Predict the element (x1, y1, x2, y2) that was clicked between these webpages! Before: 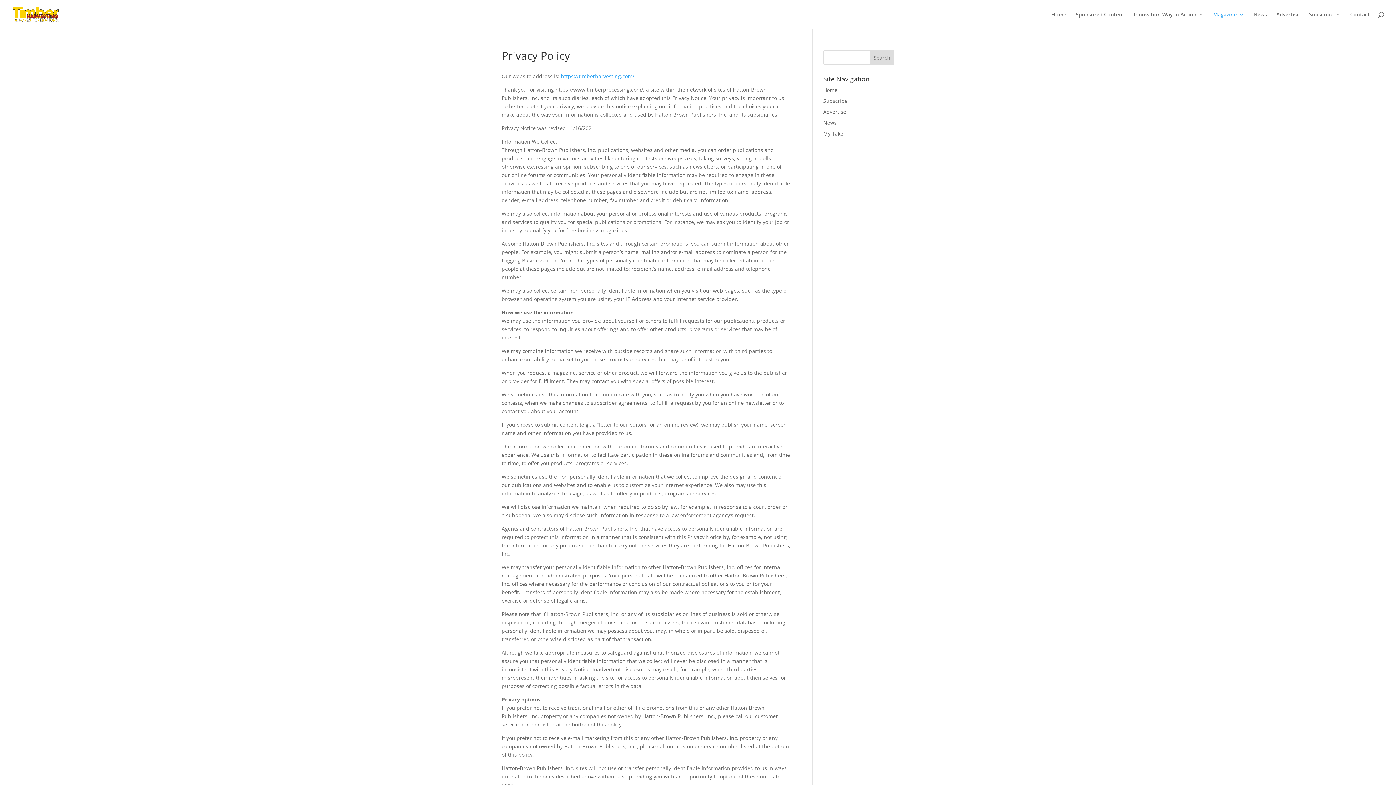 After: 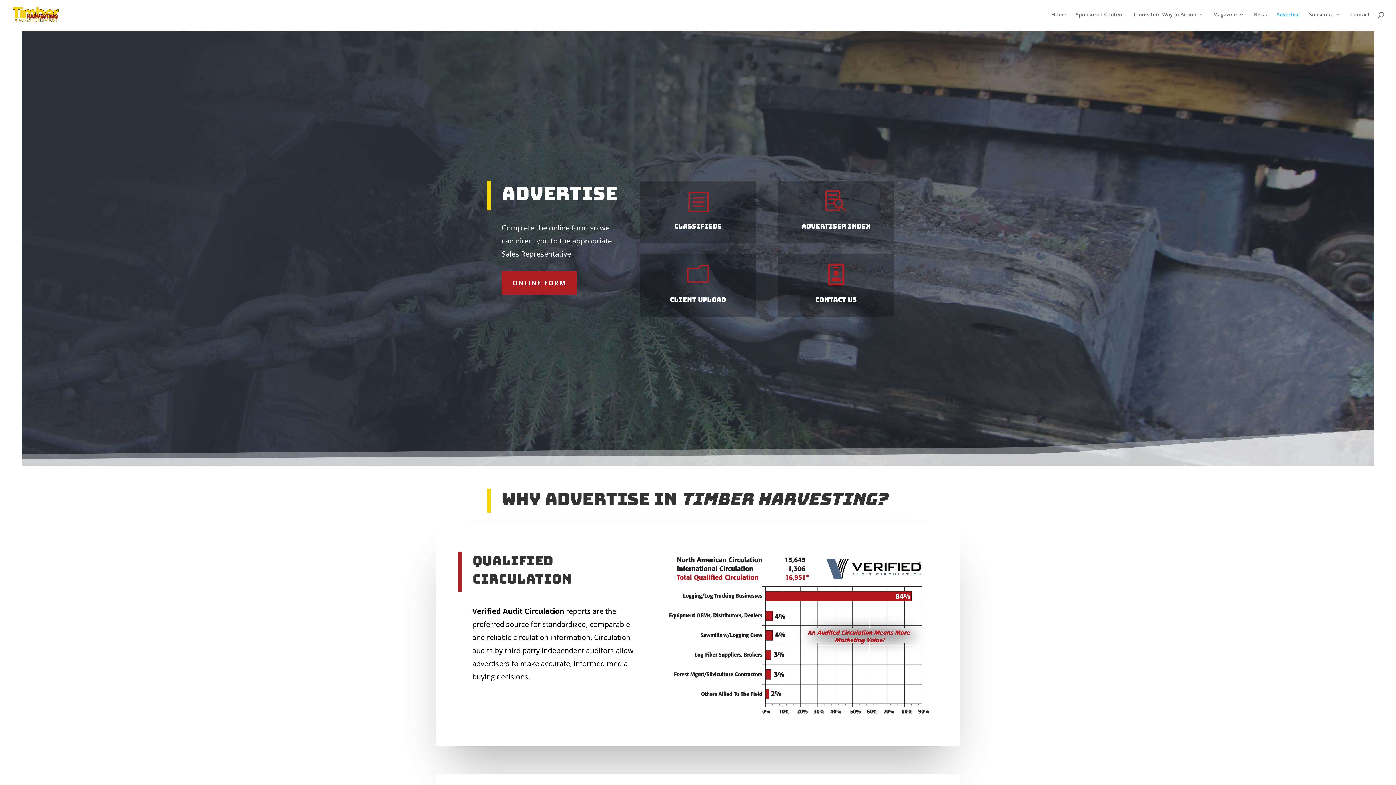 Action: bbox: (1276, 12, 1300, 29) label: Advertise